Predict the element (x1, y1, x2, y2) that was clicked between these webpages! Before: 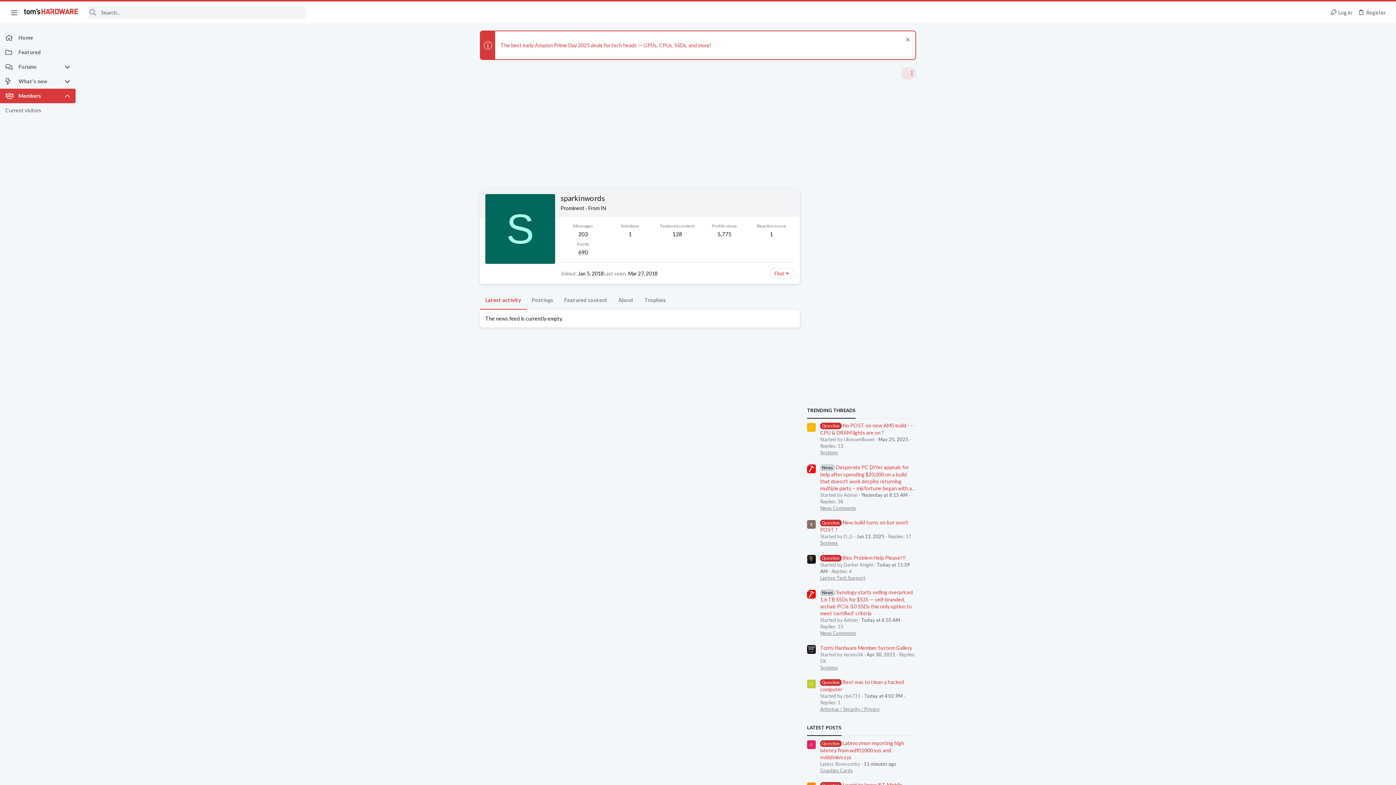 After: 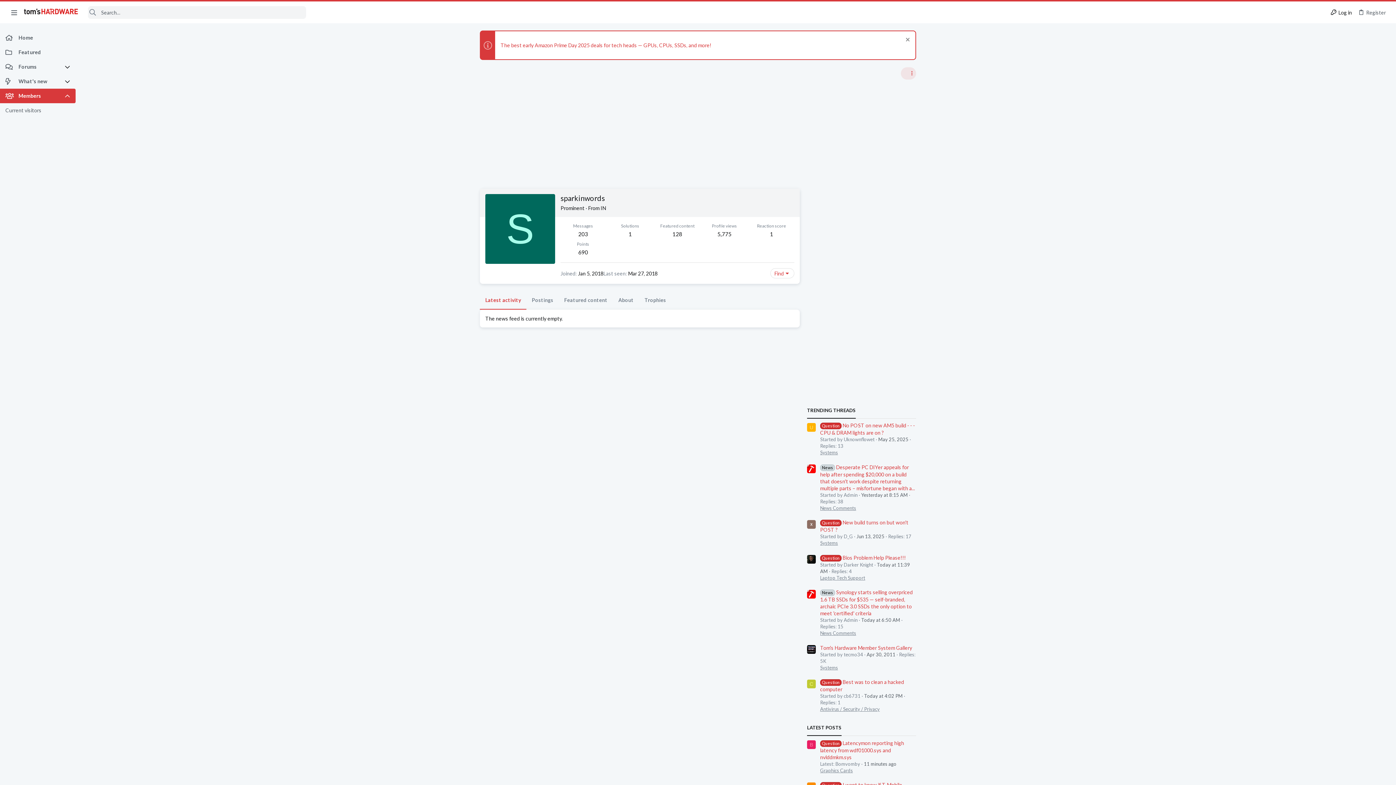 Action: label: Log in bbox: (1327, 6, 1355, 18)